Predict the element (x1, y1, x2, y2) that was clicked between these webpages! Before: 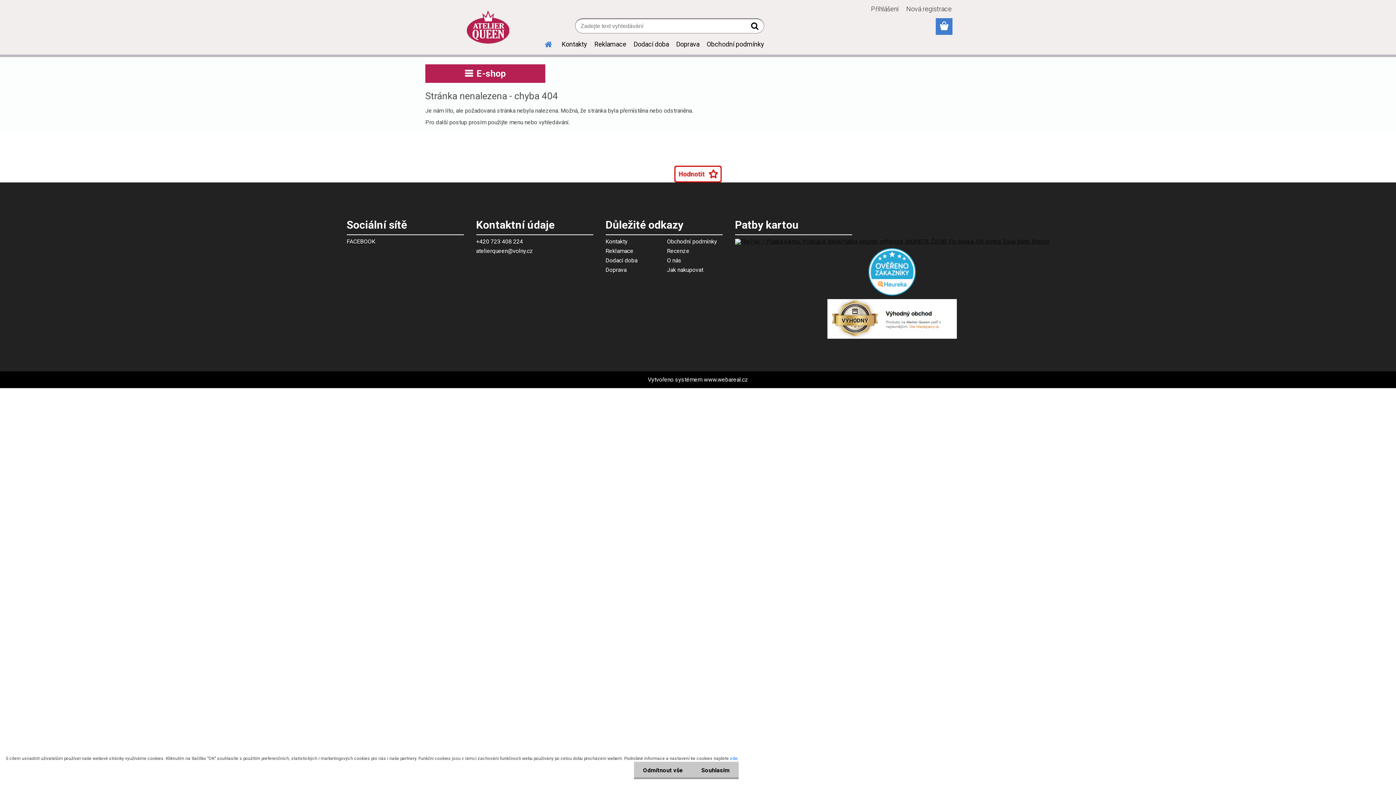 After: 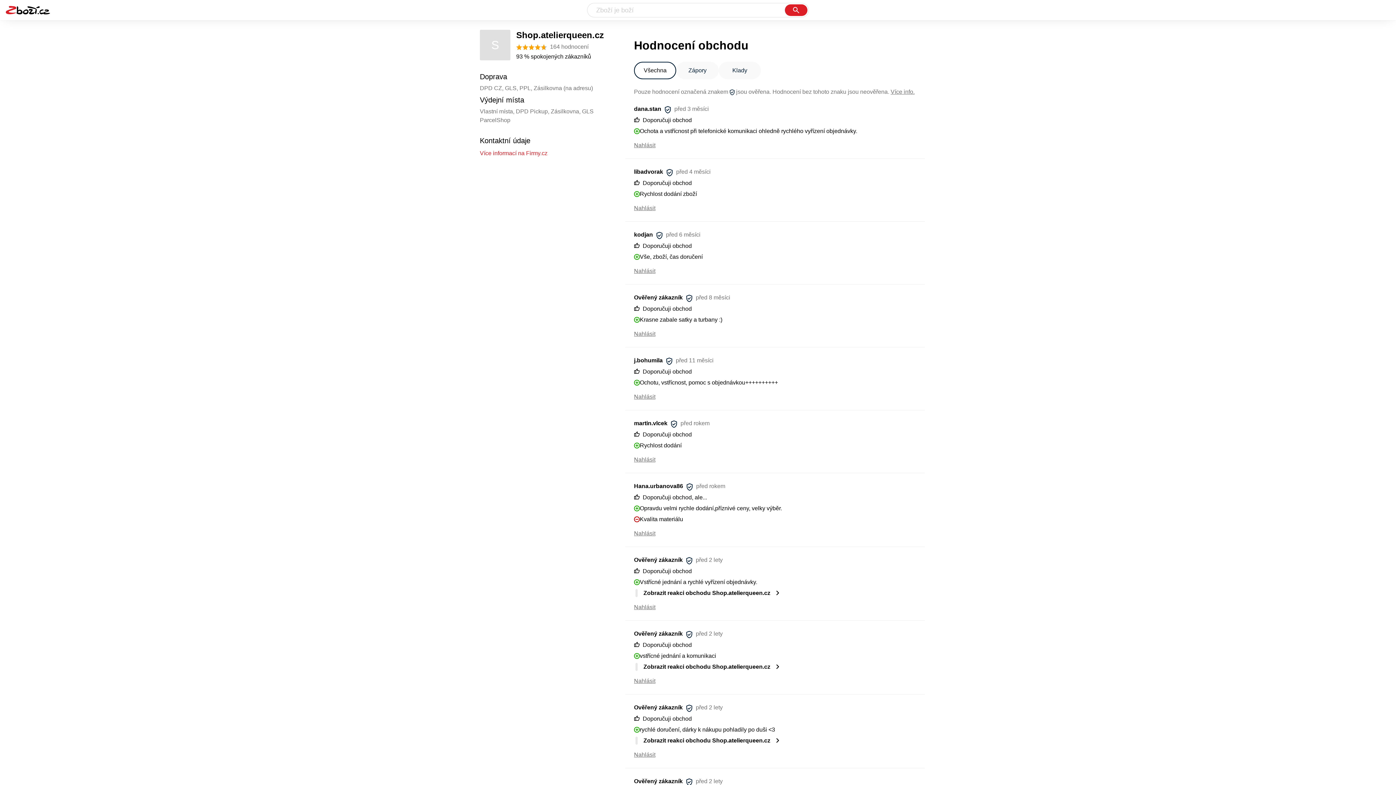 Action: bbox: (490, 165, 905, 182)